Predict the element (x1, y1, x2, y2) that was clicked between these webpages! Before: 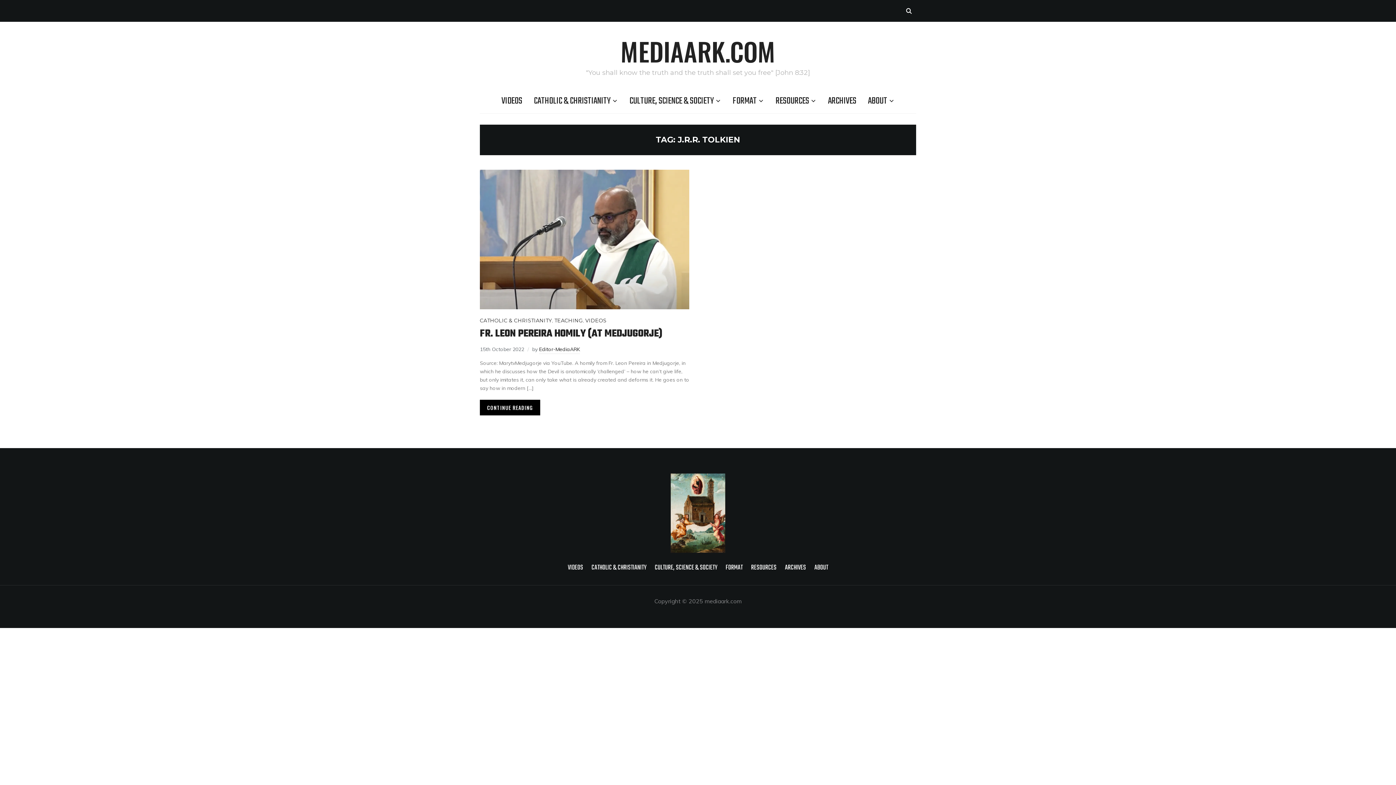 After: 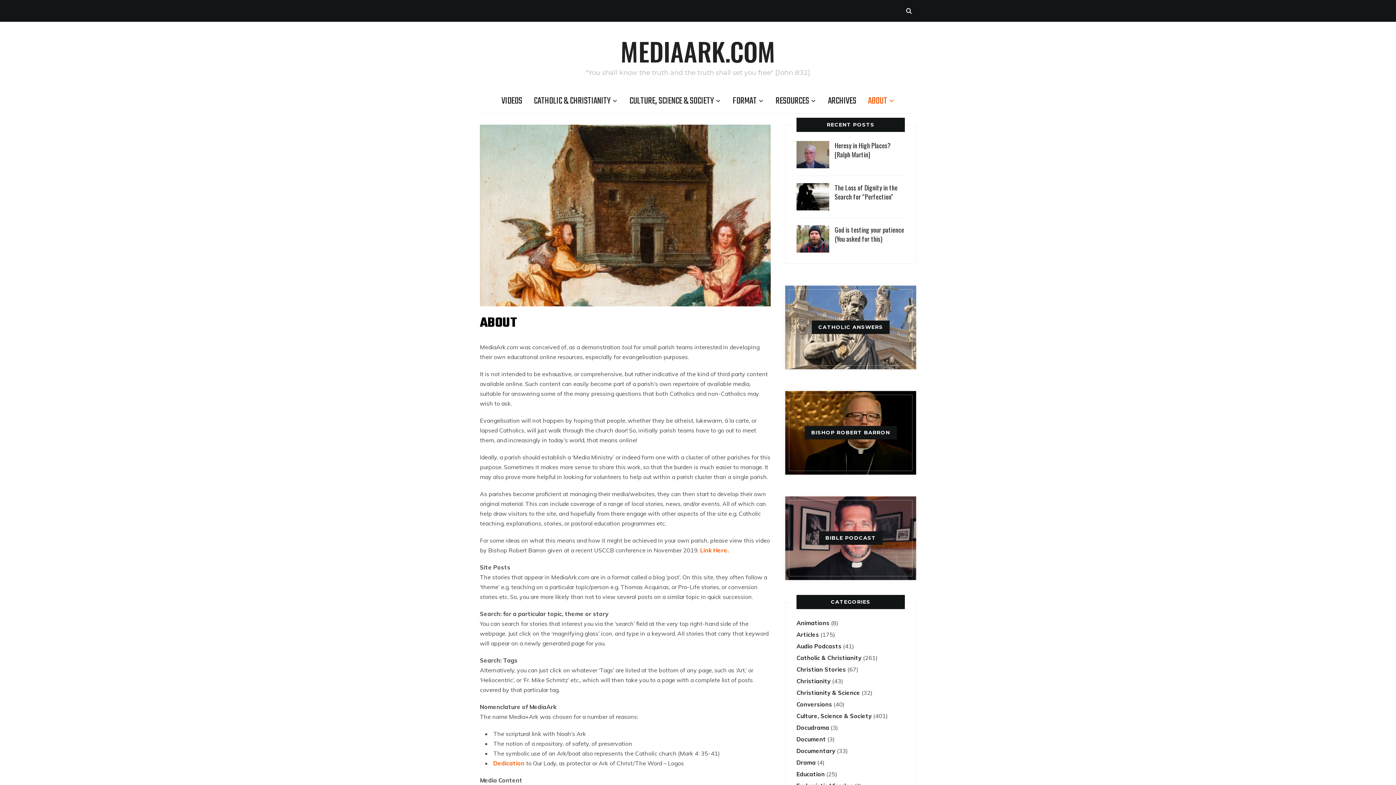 Action: bbox: (868, 92, 894, 109) label: ABOUT